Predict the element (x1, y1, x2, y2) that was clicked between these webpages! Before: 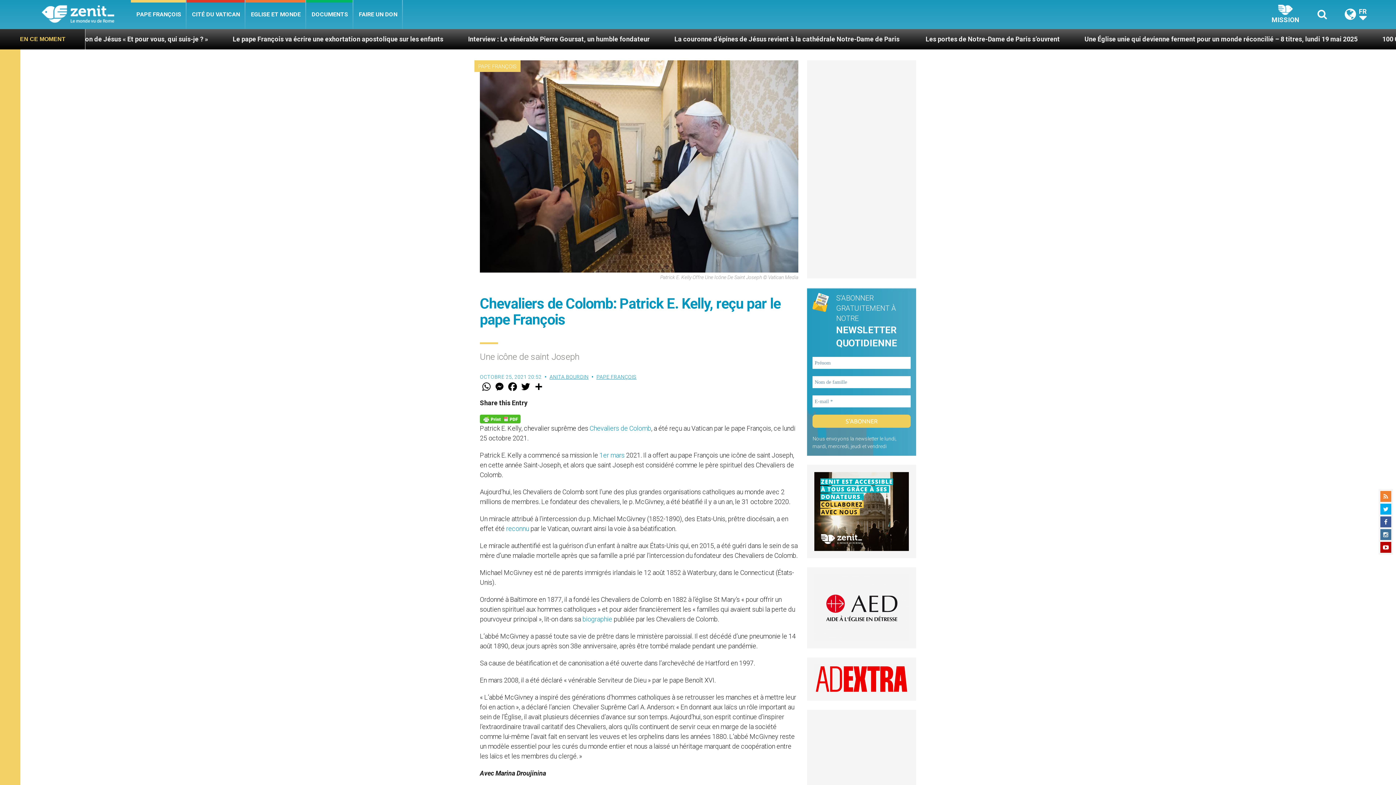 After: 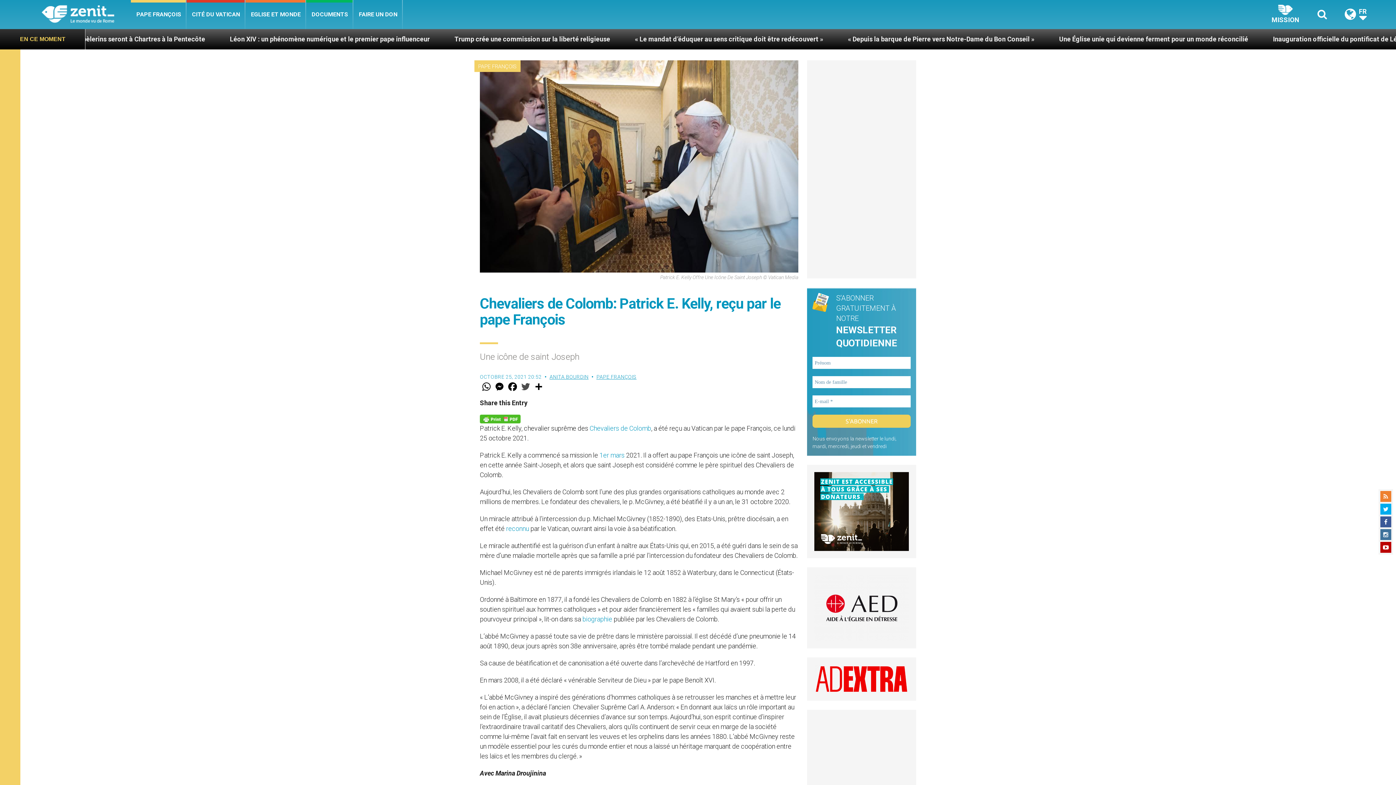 Action: bbox: (519, 380, 532, 392) label: Twitter